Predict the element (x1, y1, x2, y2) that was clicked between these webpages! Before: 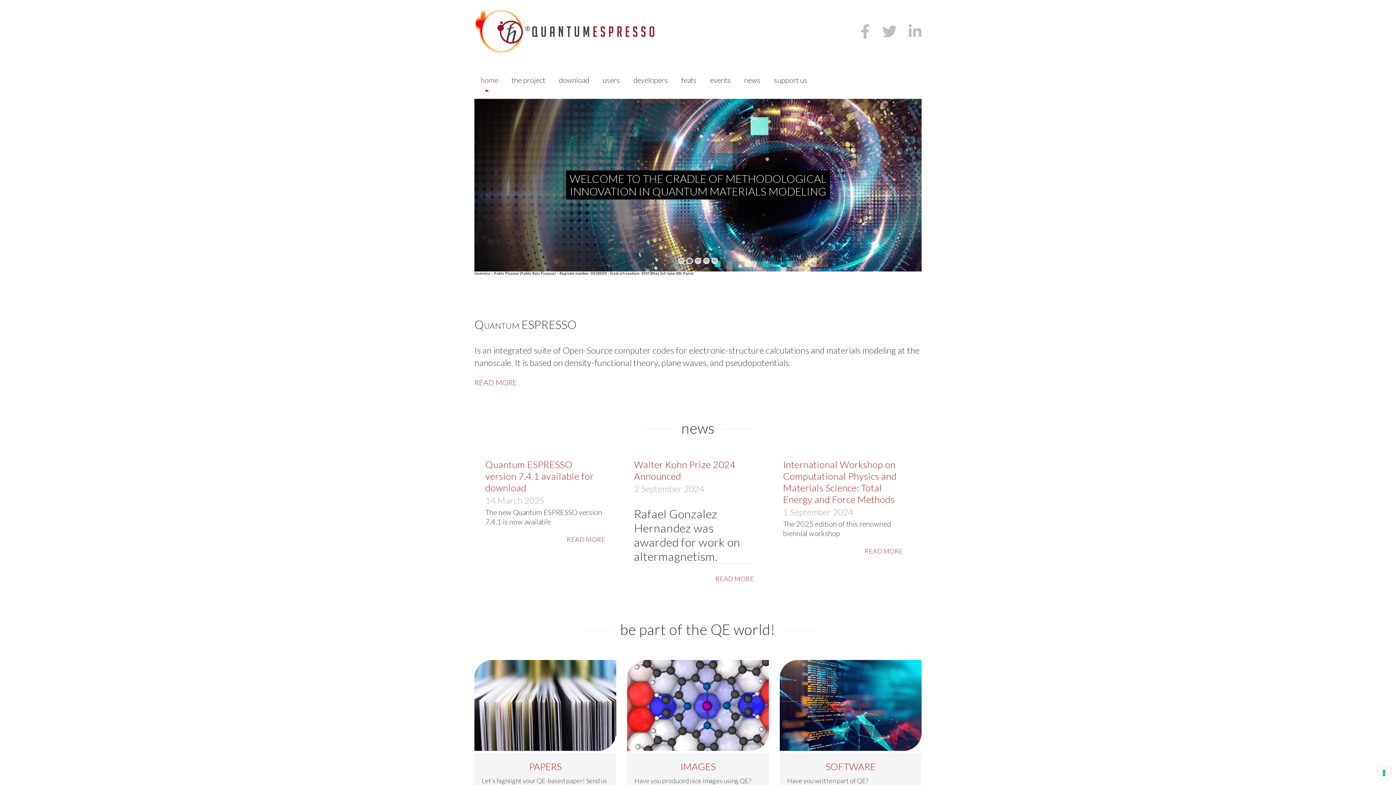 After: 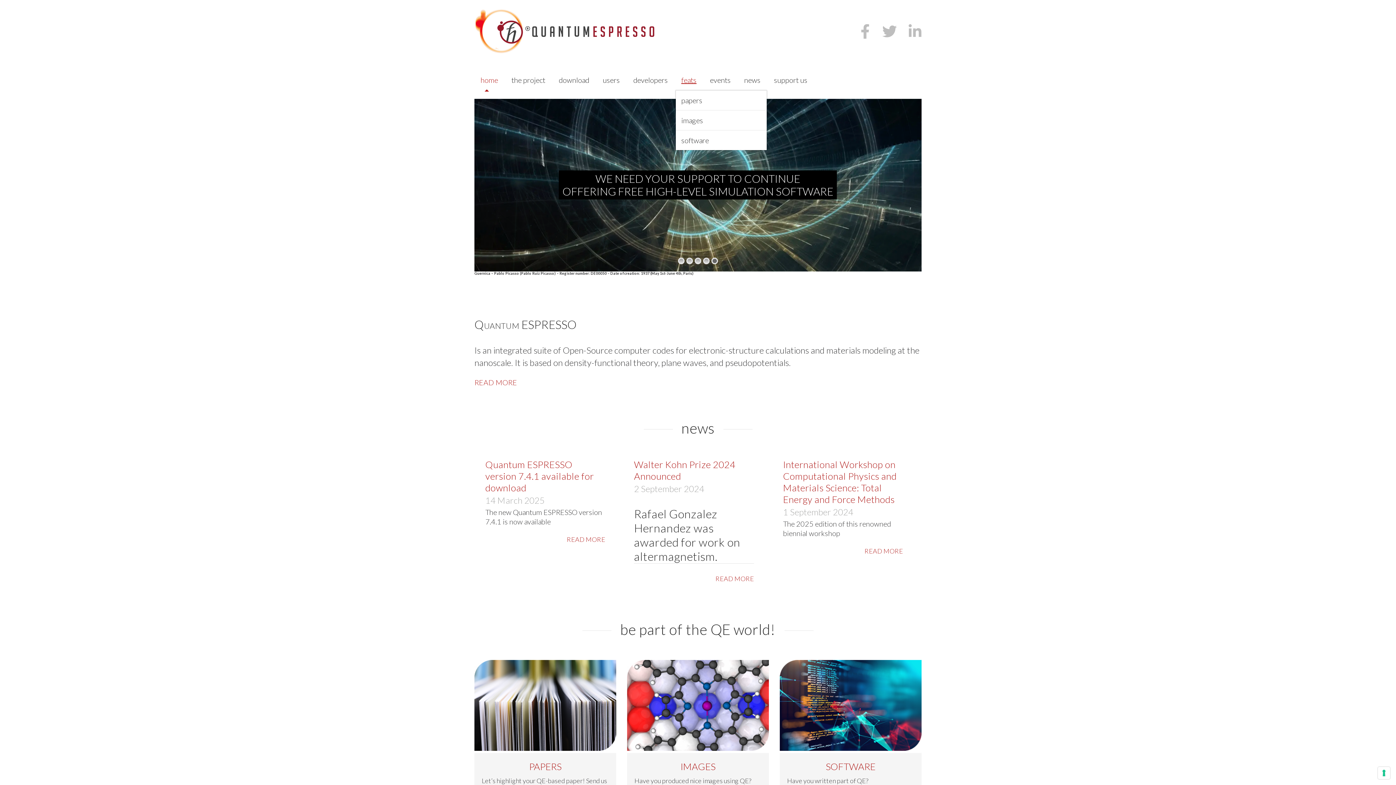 Action: bbox: (676, 70, 702, 89) label: feats